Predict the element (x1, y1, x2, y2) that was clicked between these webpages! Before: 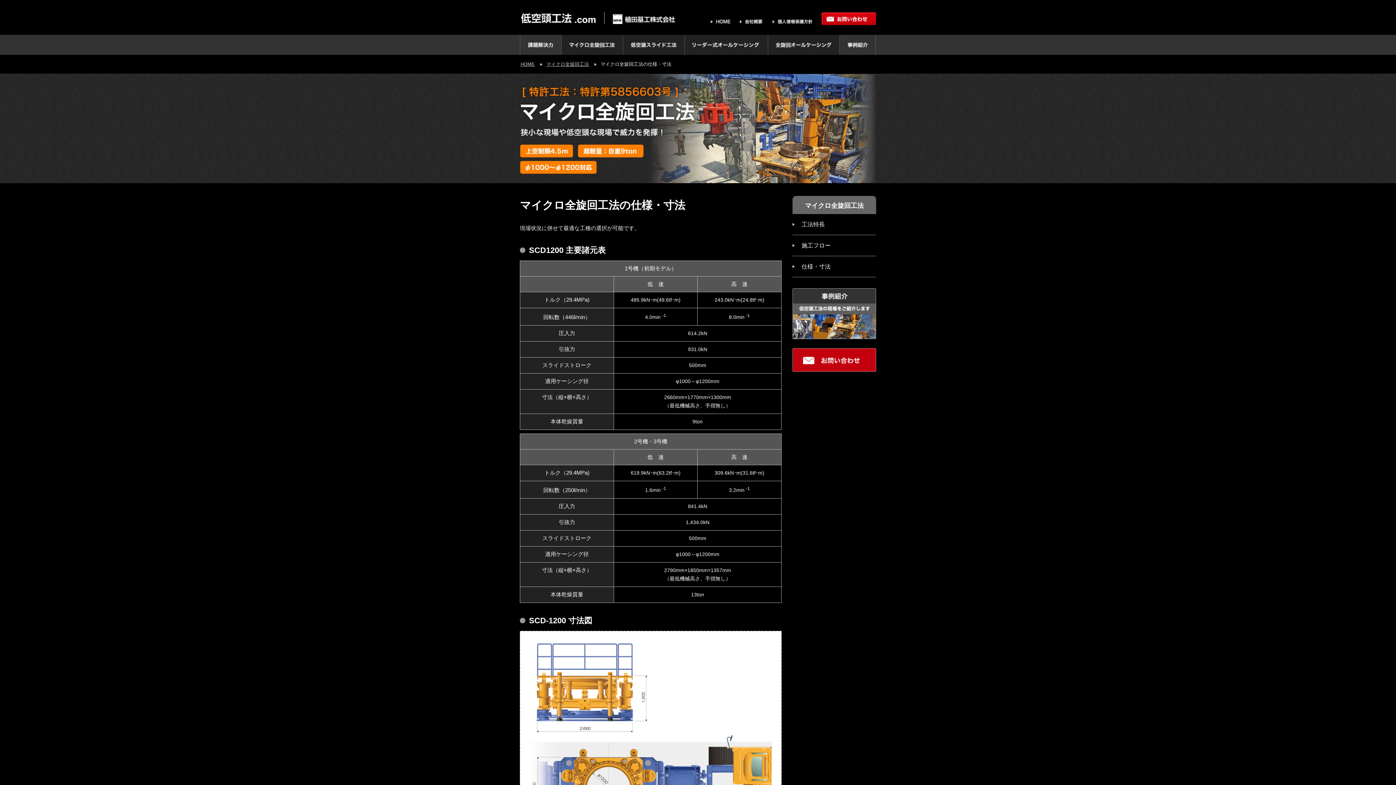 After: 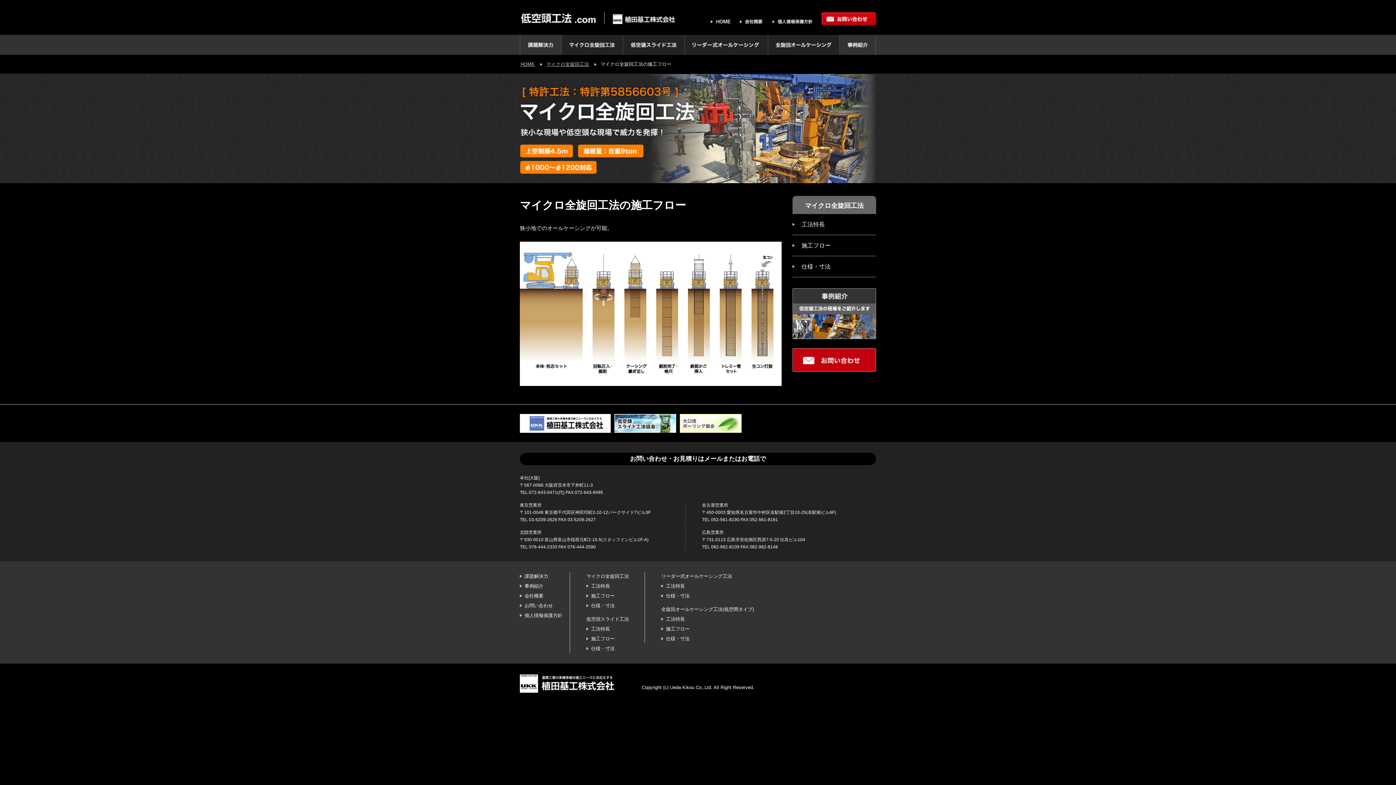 Action: label: 施工フロー bbox: (792, 235, 876, 256)